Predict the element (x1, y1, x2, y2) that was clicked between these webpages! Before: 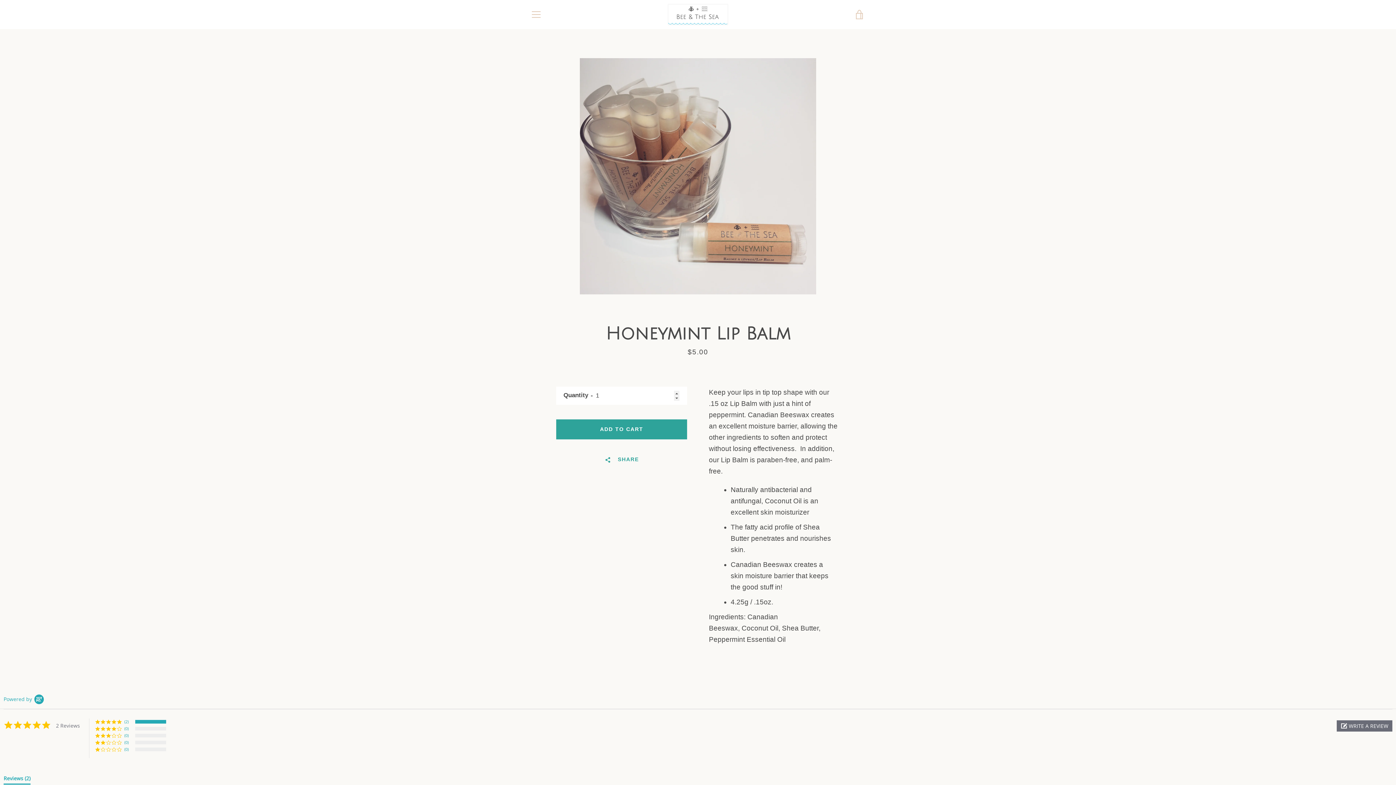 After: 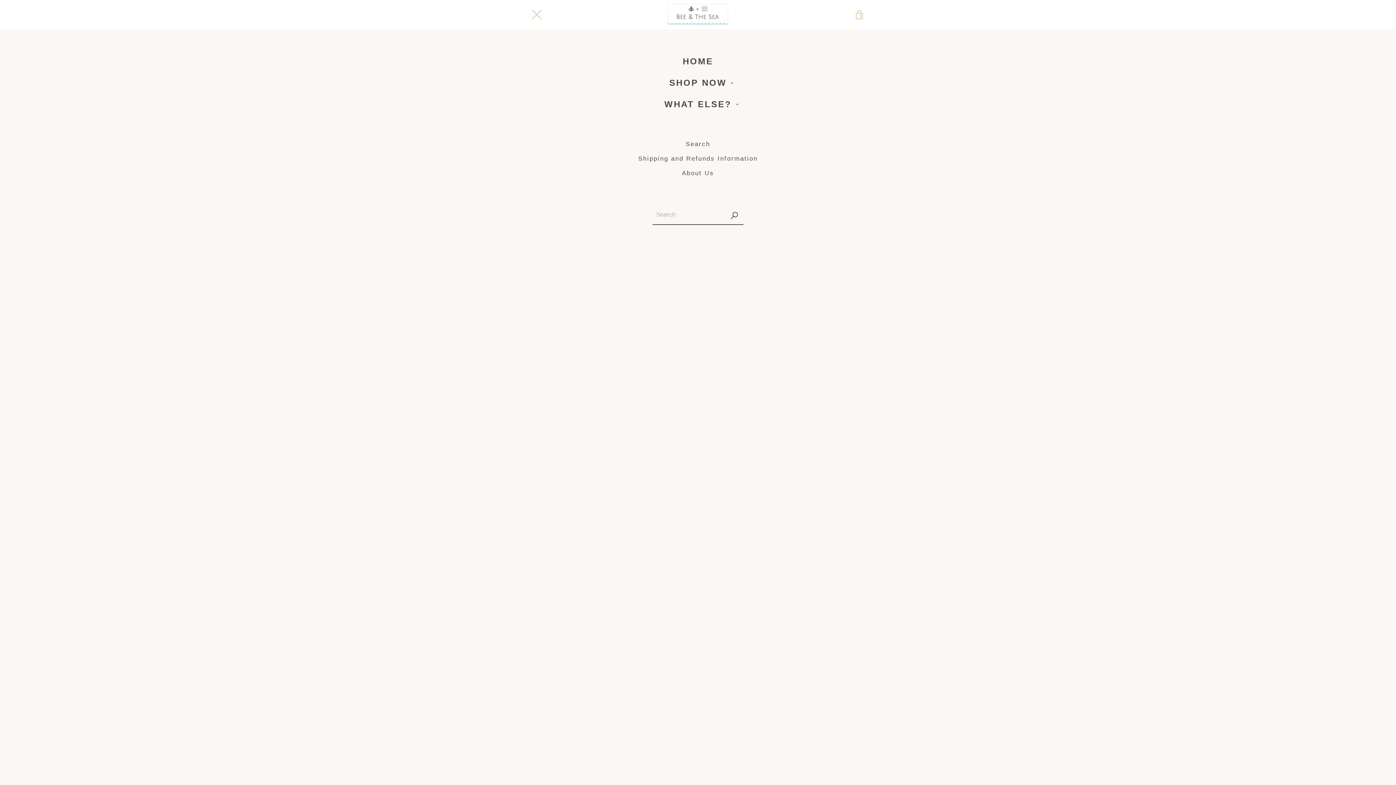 Action: bbox: (527, 5, 545, 23) label: EXPAND NAVIGATION